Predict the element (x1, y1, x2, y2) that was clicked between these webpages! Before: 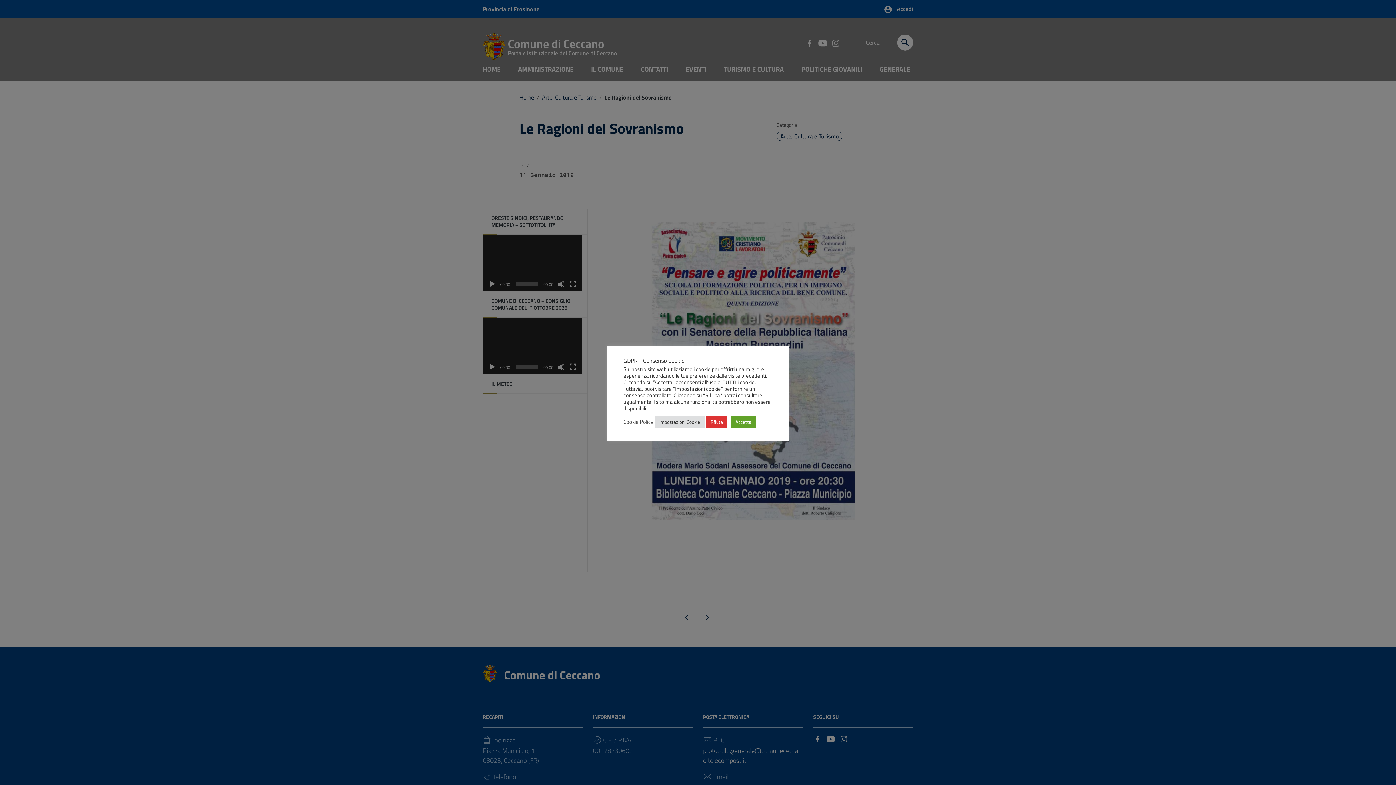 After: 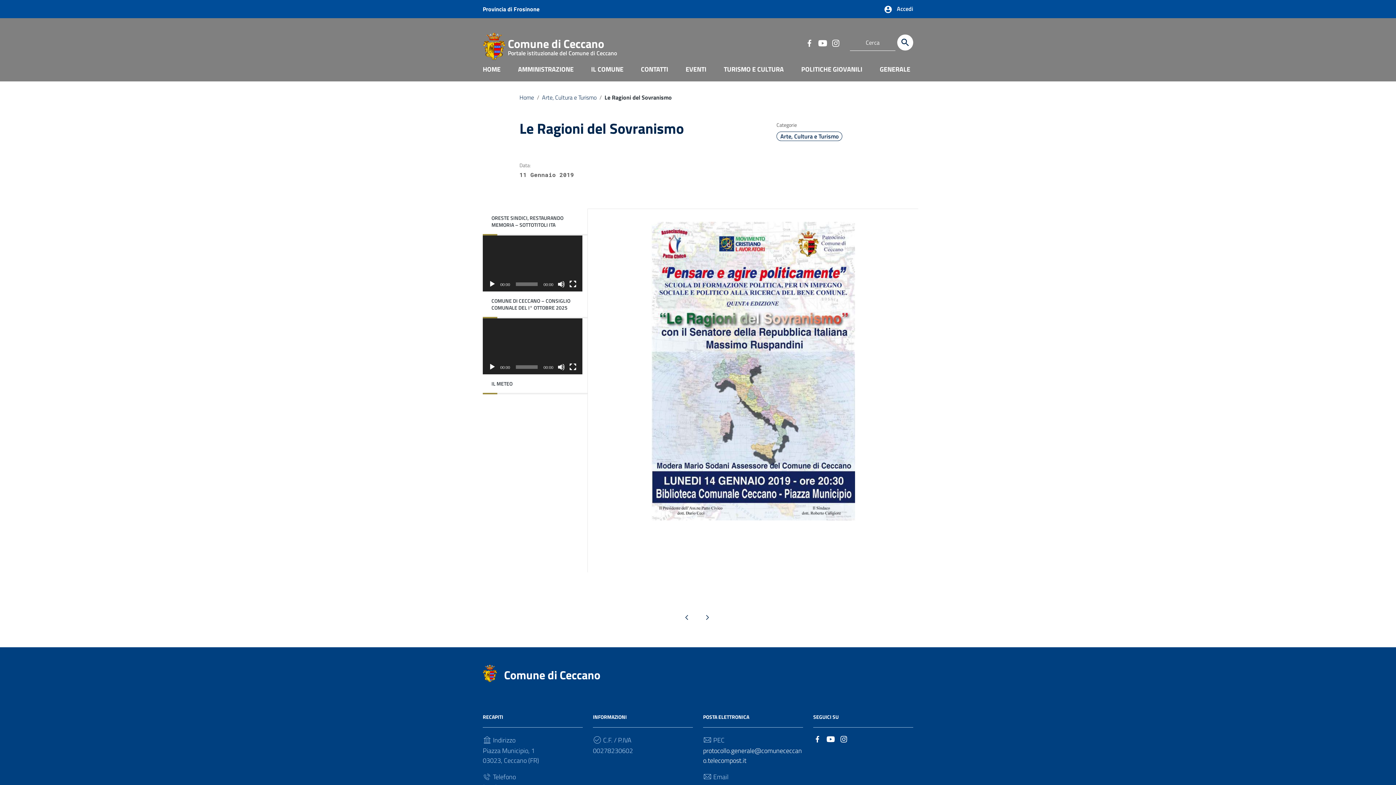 Action: label: Accetta bbox: (731, 416, 756, 427)